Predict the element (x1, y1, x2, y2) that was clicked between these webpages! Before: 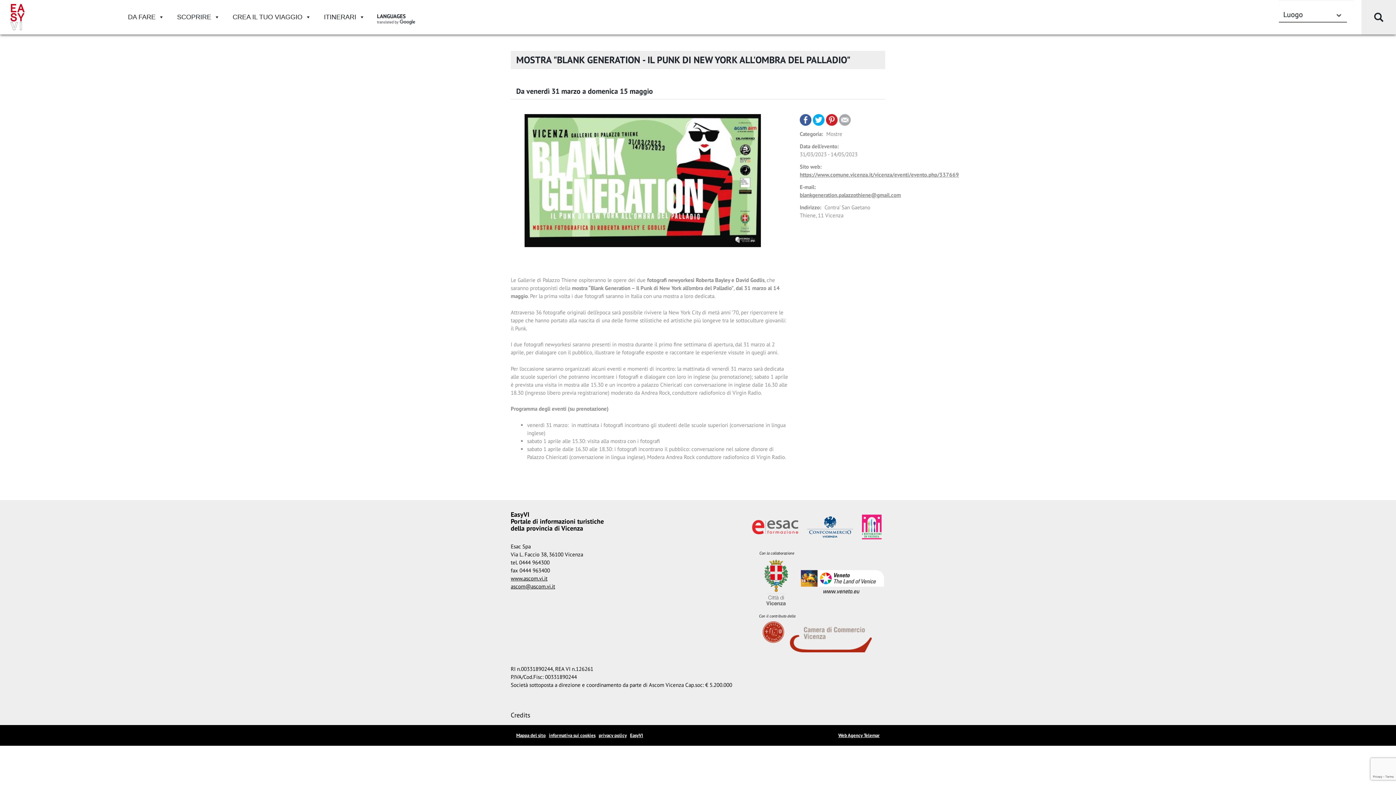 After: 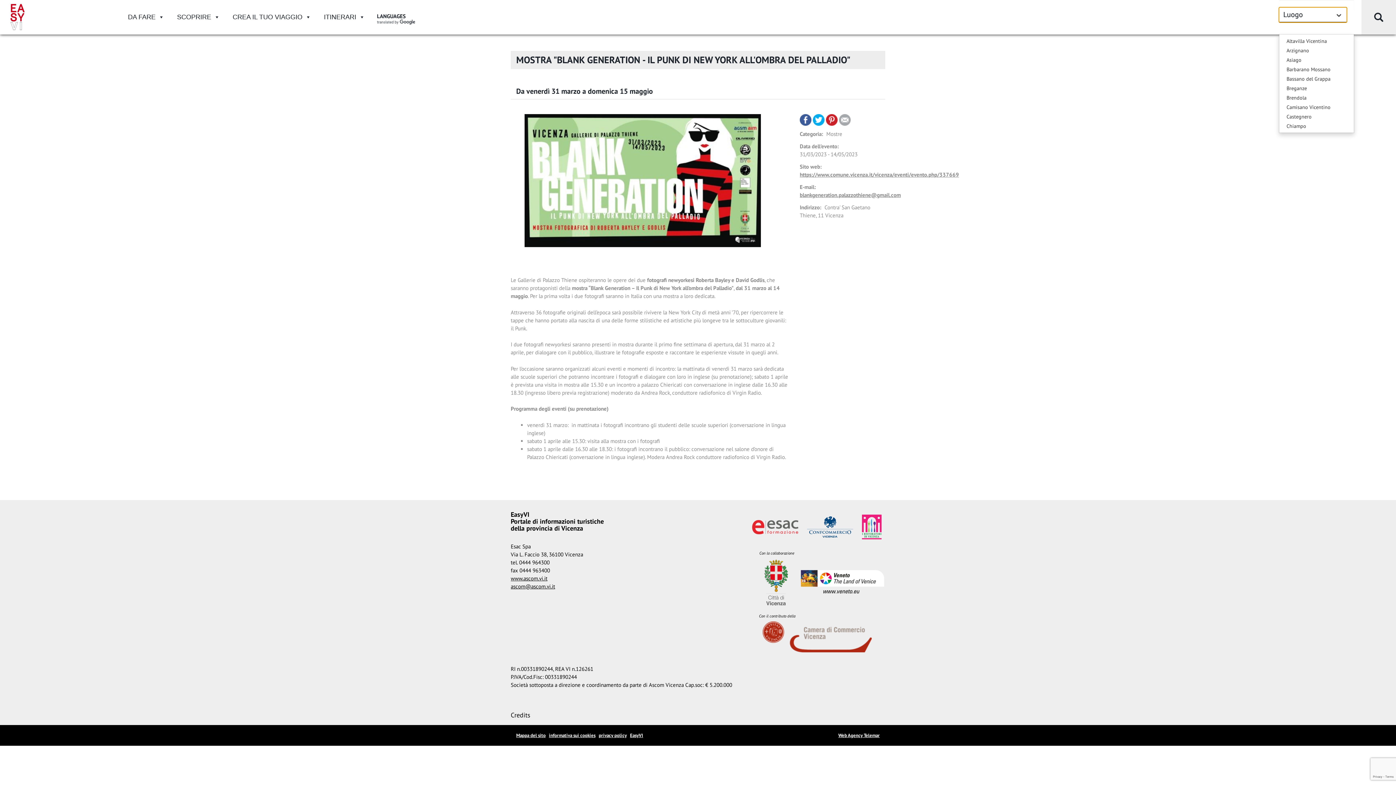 Action: label: Luogo
  bbox: (1279, 7, 1347, 22)